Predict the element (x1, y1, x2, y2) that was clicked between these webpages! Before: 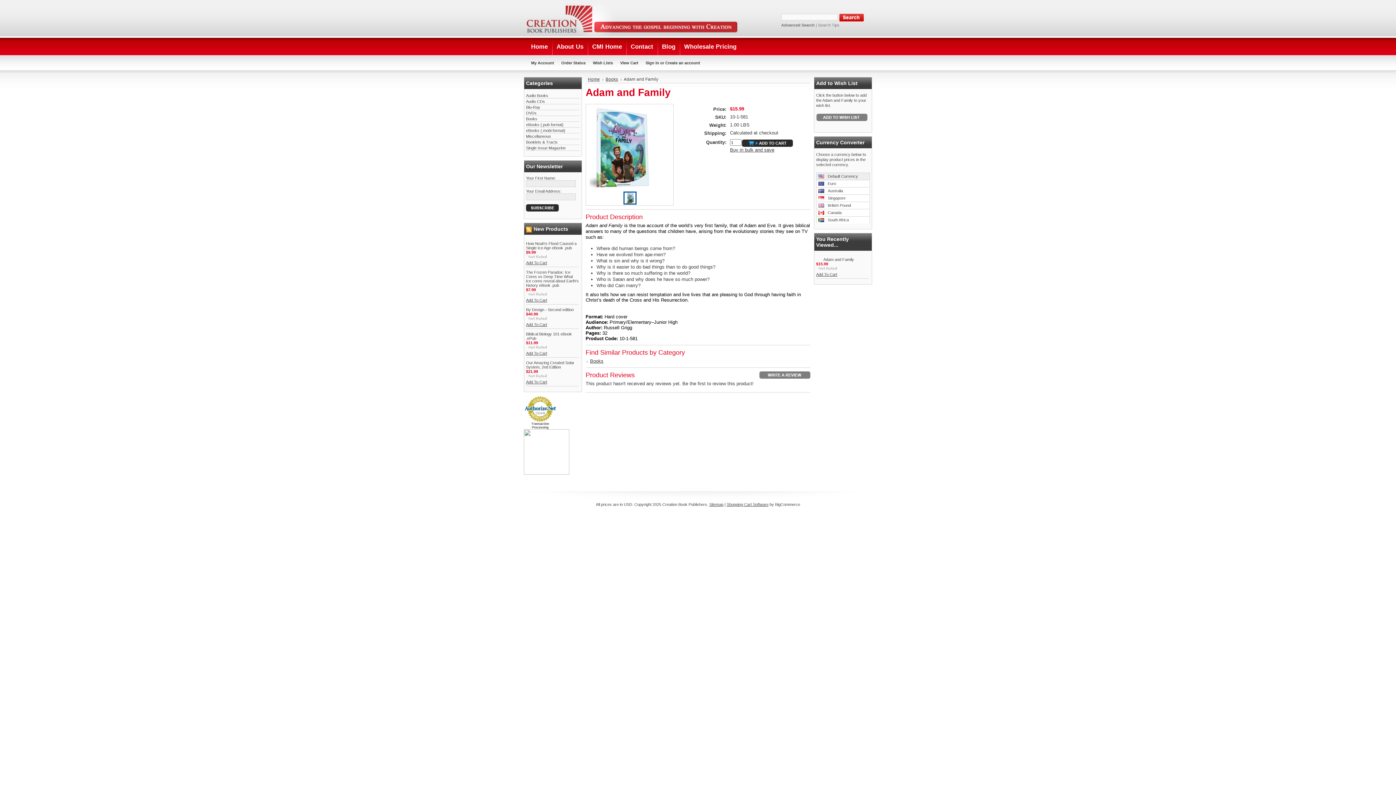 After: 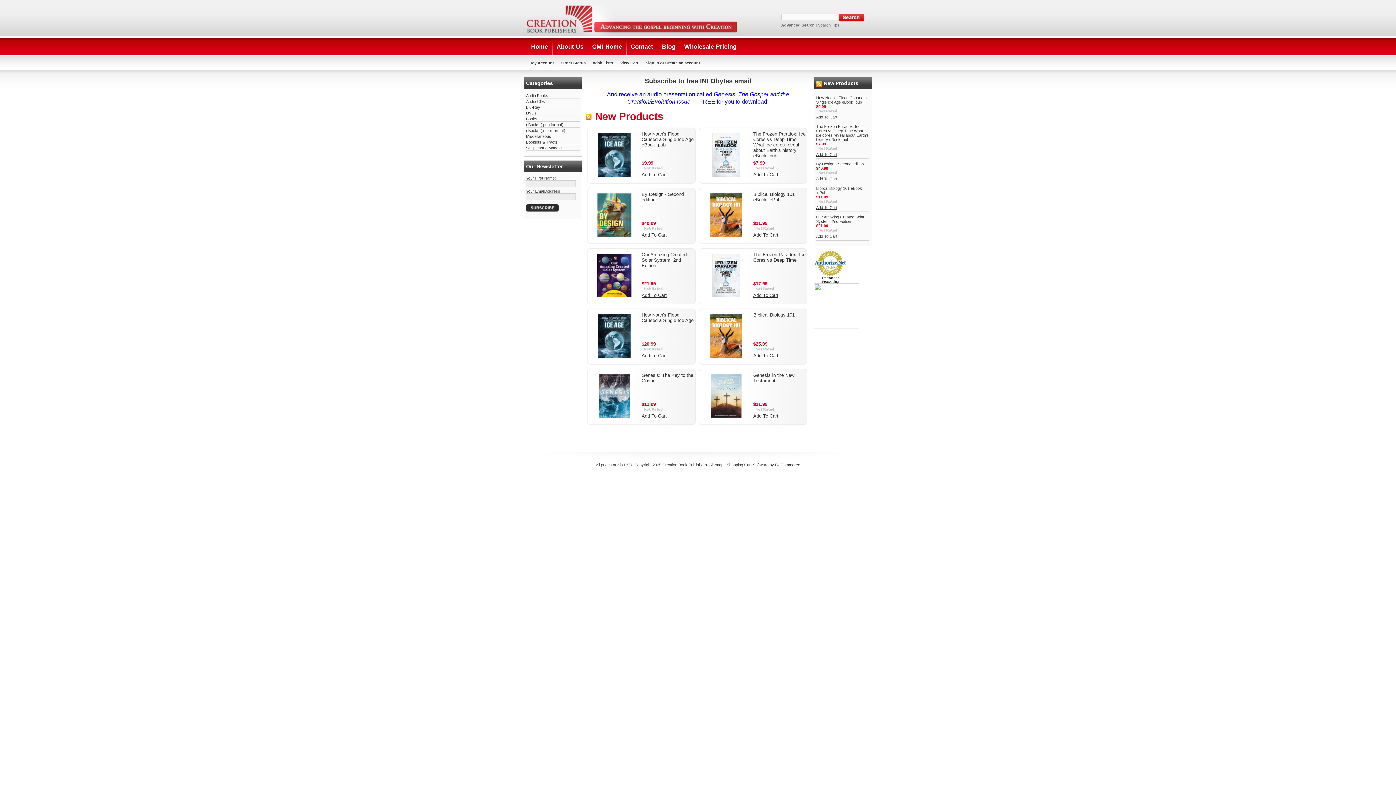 Action: bbox: (588, 77, 603, 81) label: Home